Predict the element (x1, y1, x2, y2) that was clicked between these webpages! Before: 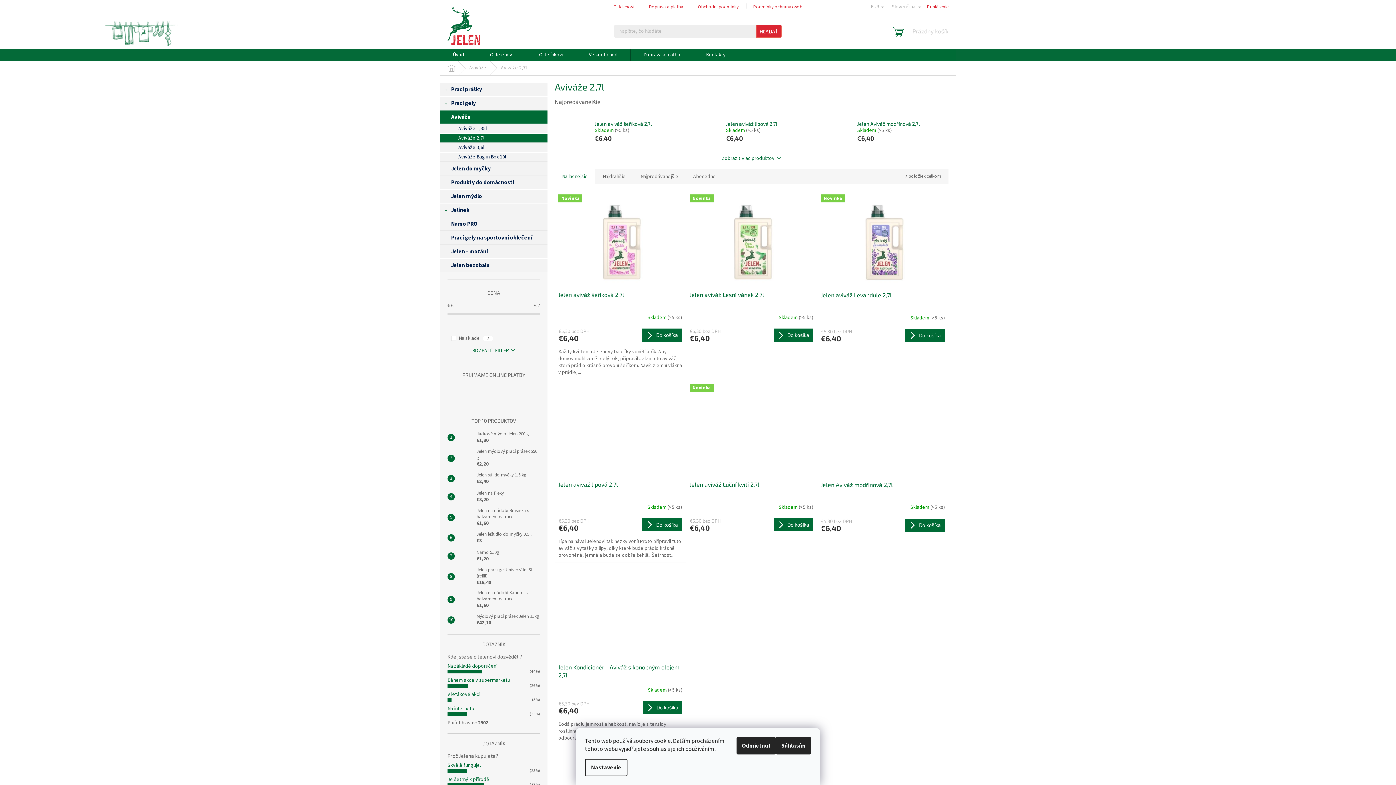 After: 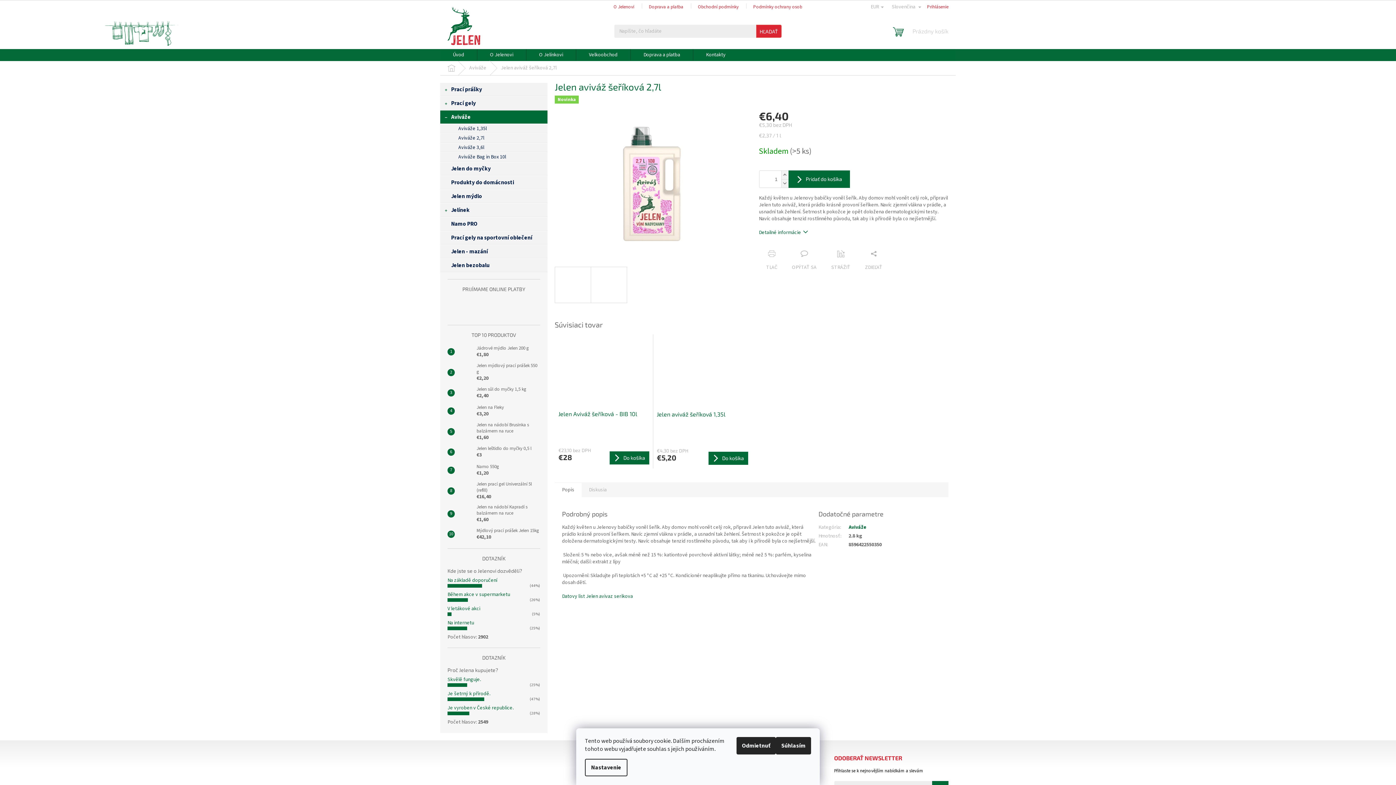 Action: bbox: (558, 115, 591, 147)